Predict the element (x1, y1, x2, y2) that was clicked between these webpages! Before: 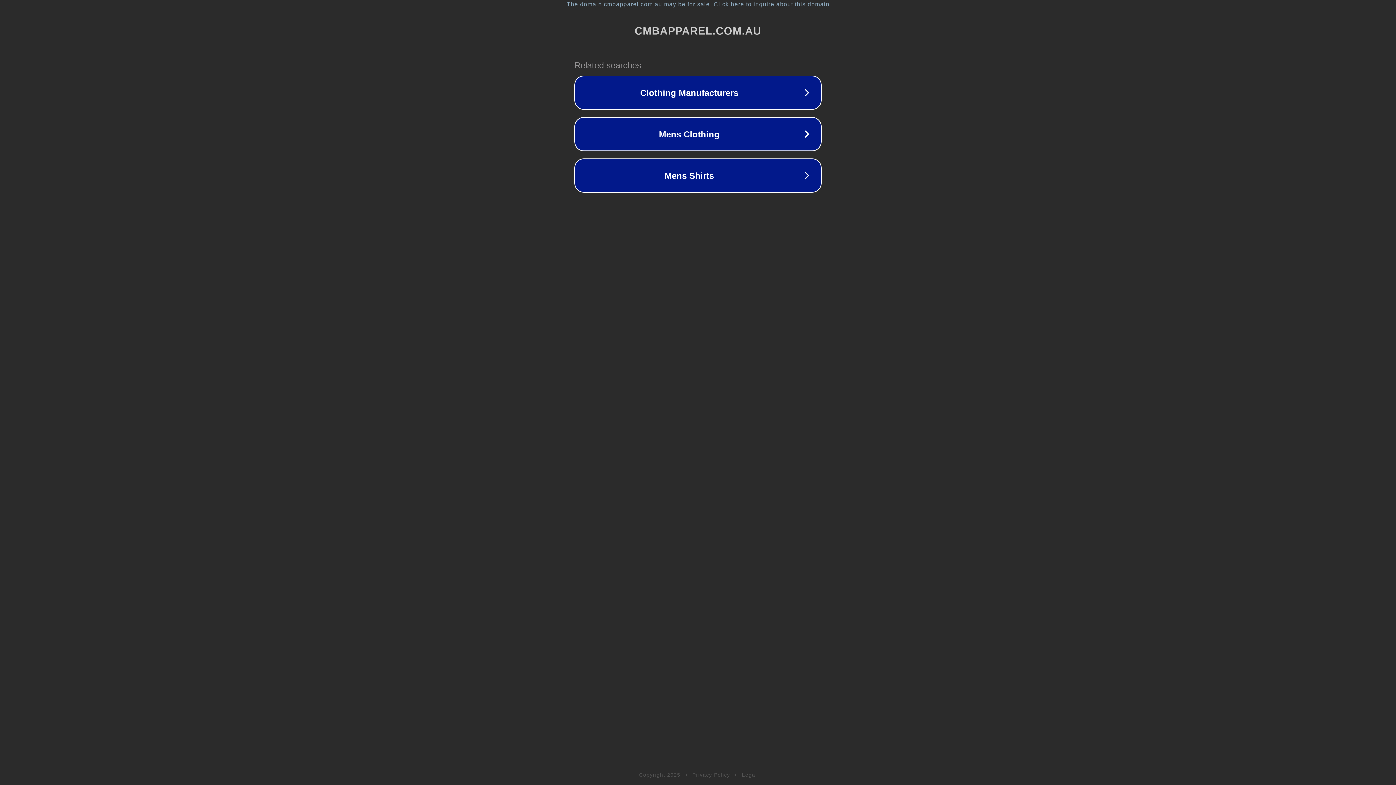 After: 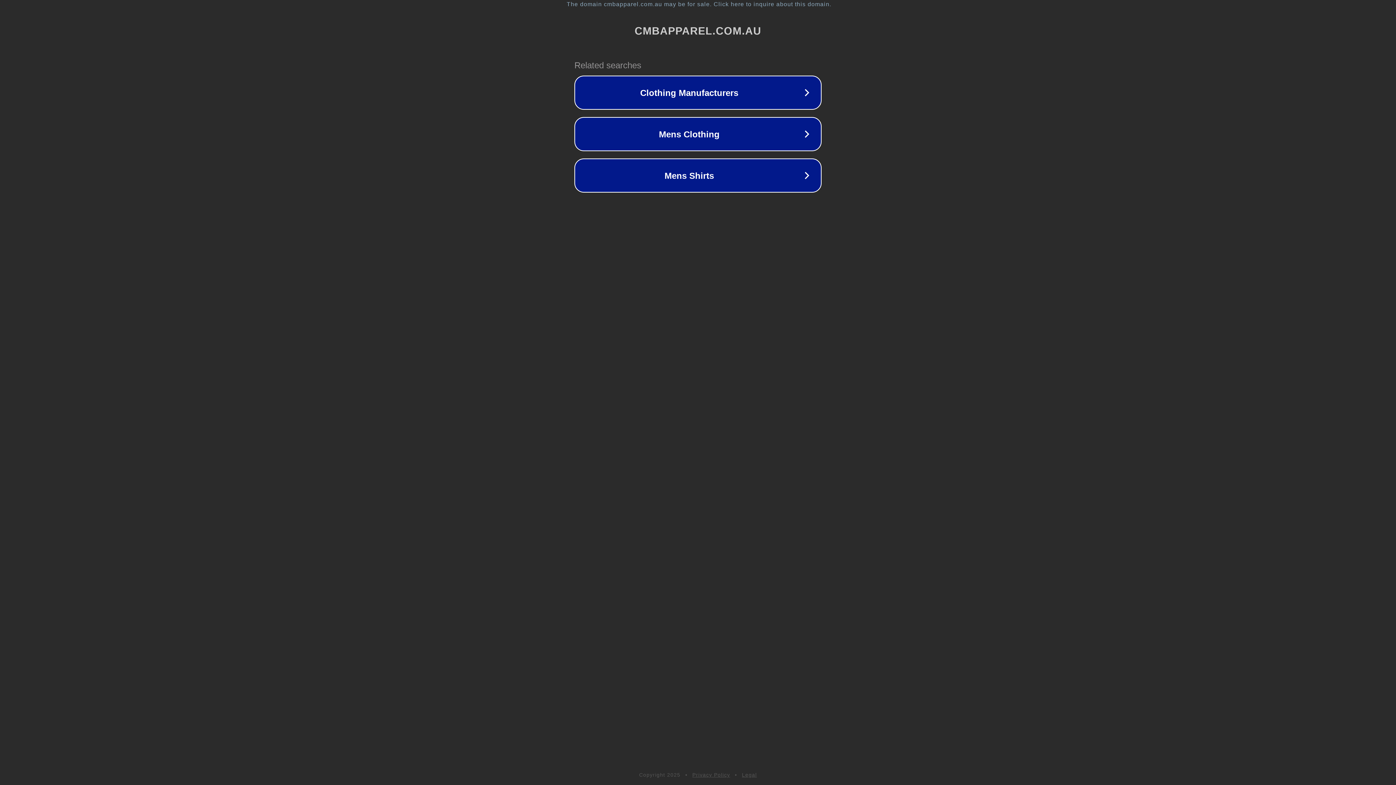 Action: bbox: (742, 772, 757, 778) label: Legal